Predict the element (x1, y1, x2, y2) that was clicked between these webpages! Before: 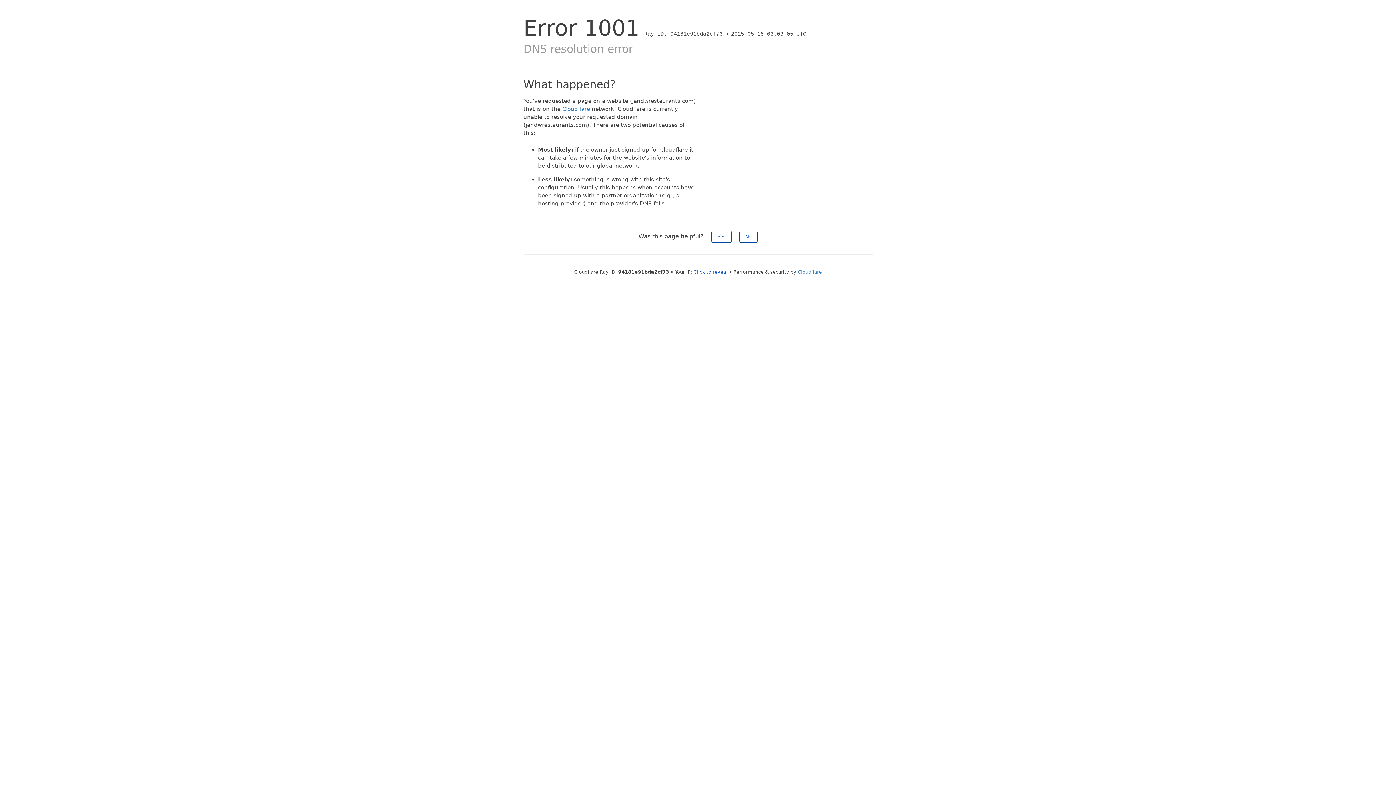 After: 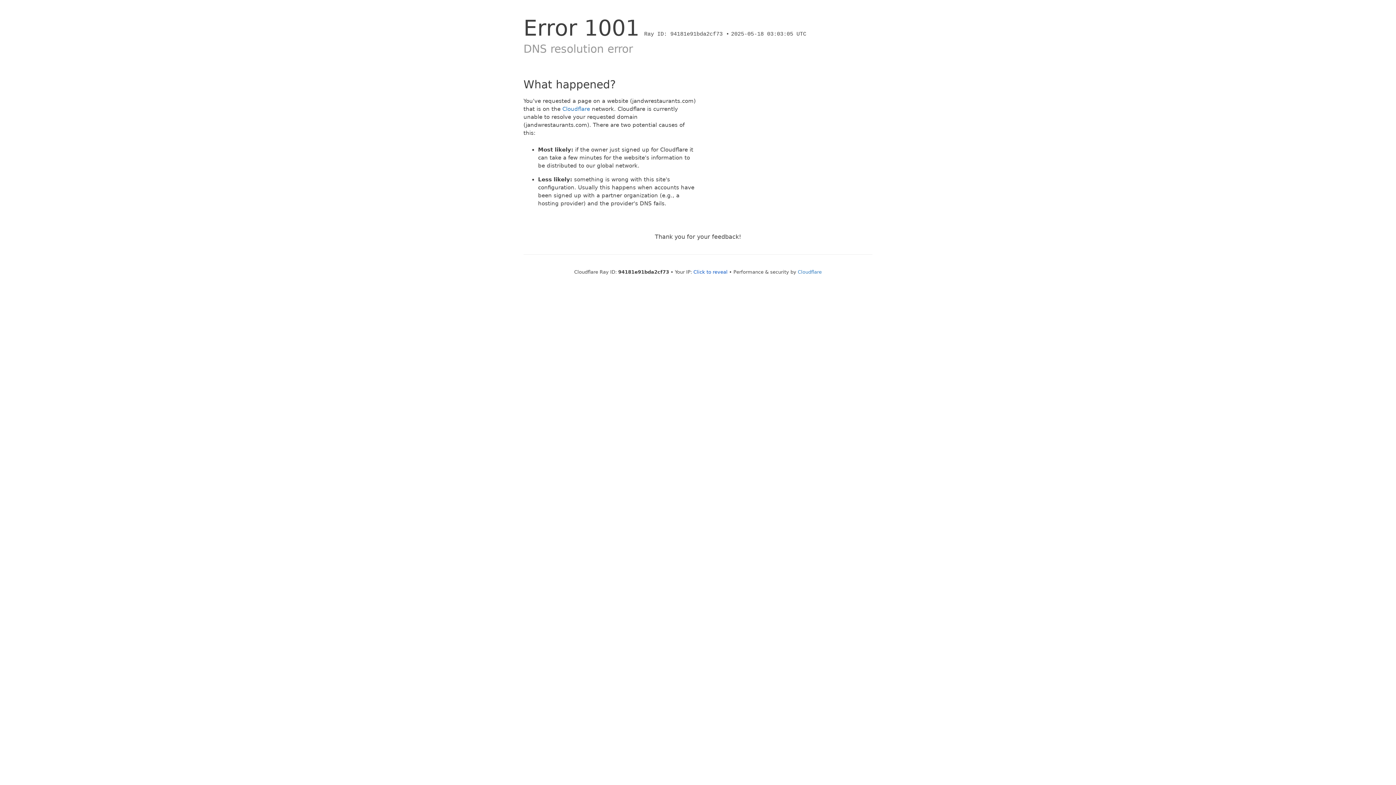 Action: label: No bbox: (739, 230, 757, 242)